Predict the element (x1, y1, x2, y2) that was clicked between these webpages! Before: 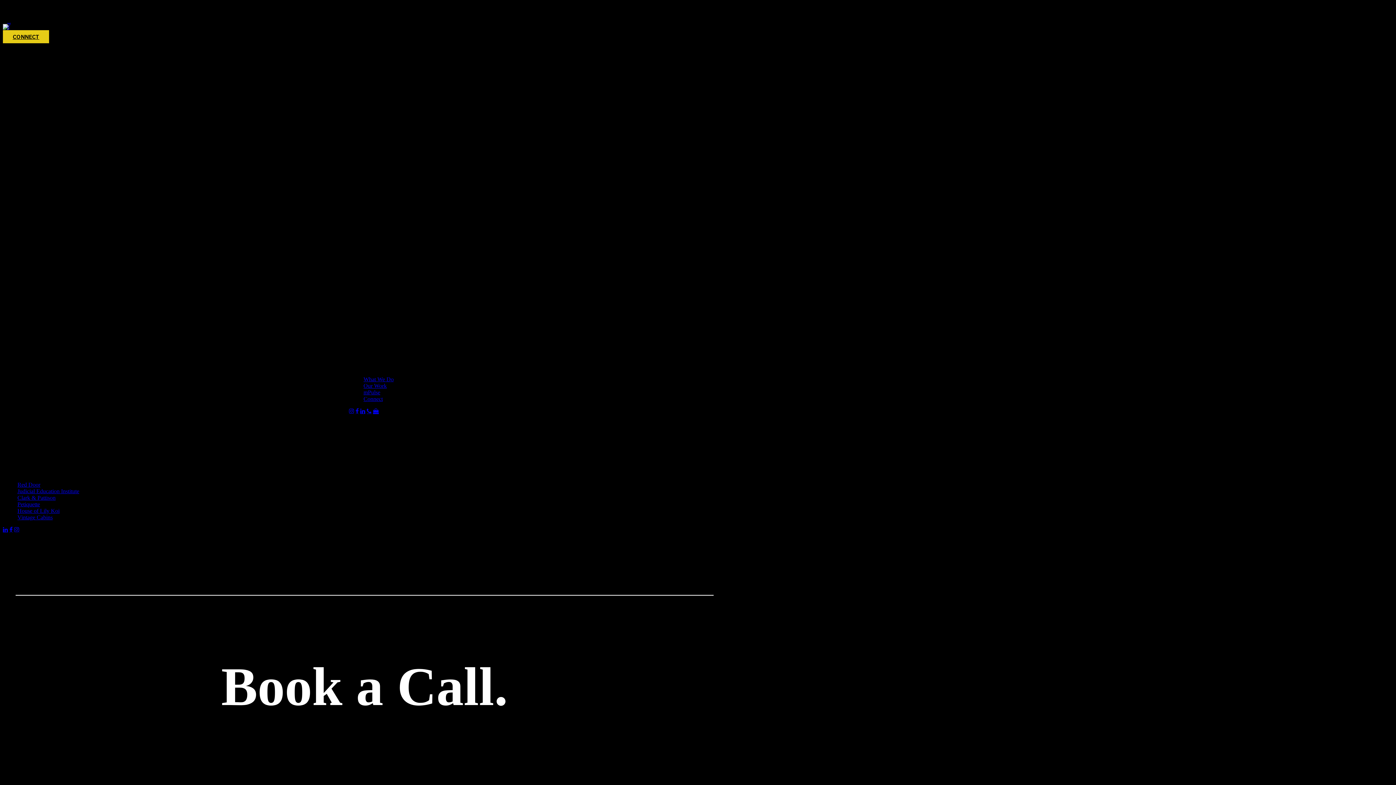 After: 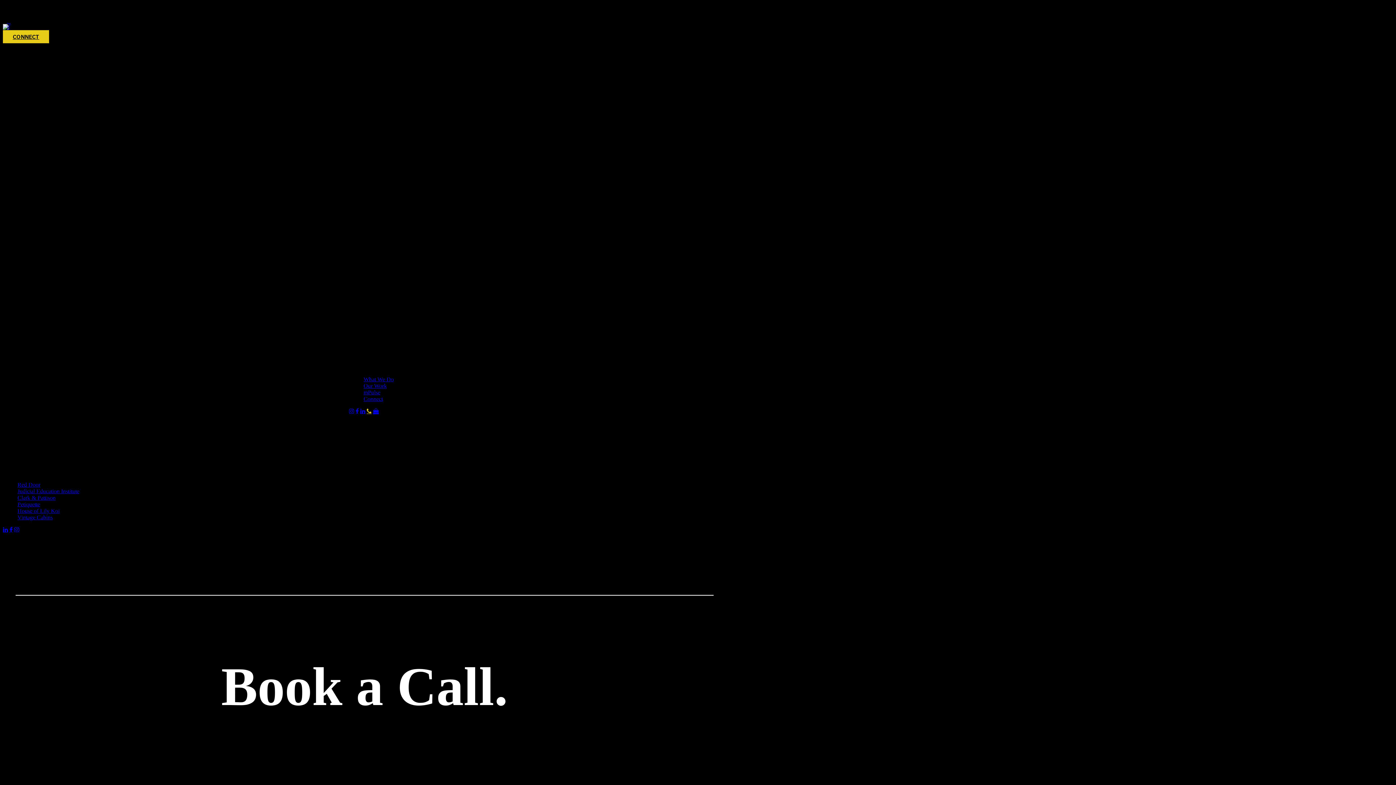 Action: bbox: (366, 408, 371, 414)